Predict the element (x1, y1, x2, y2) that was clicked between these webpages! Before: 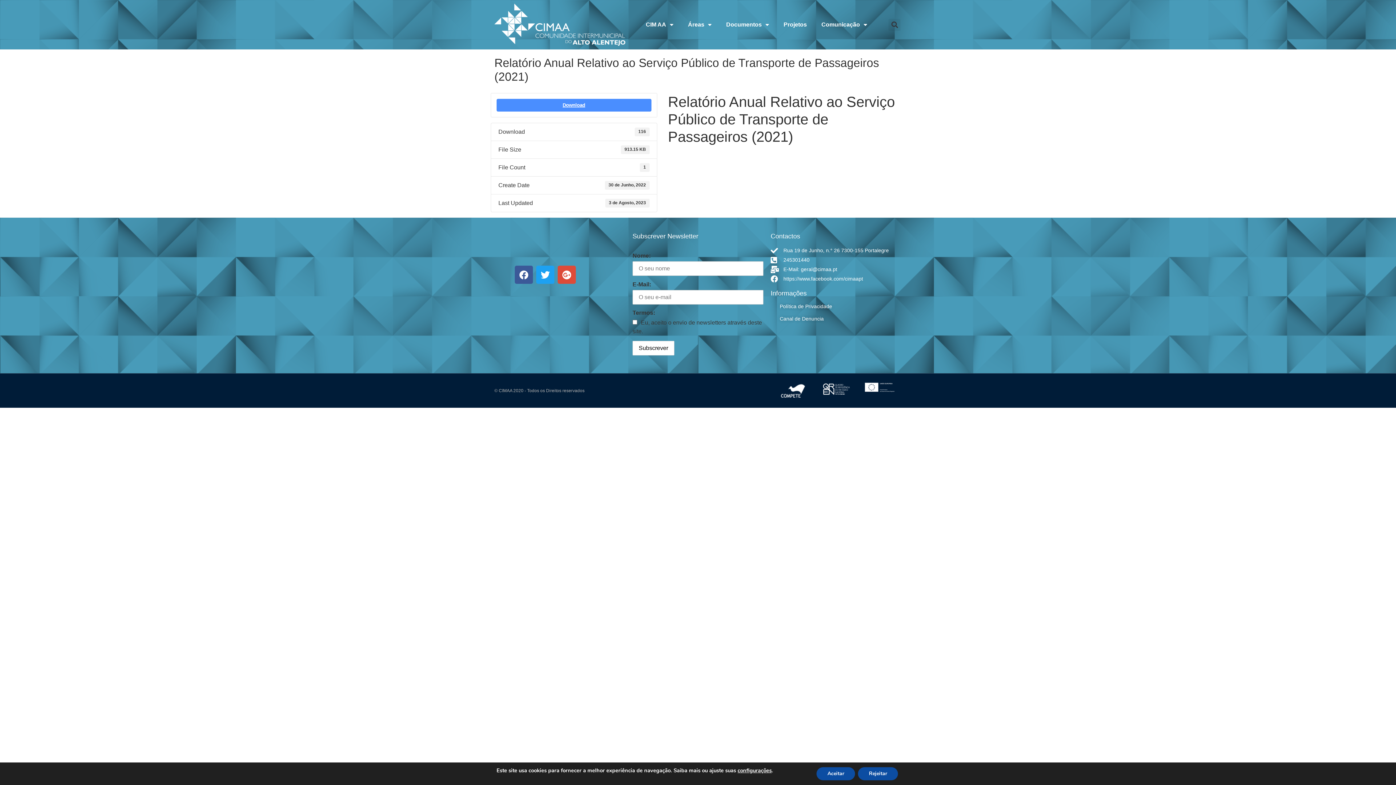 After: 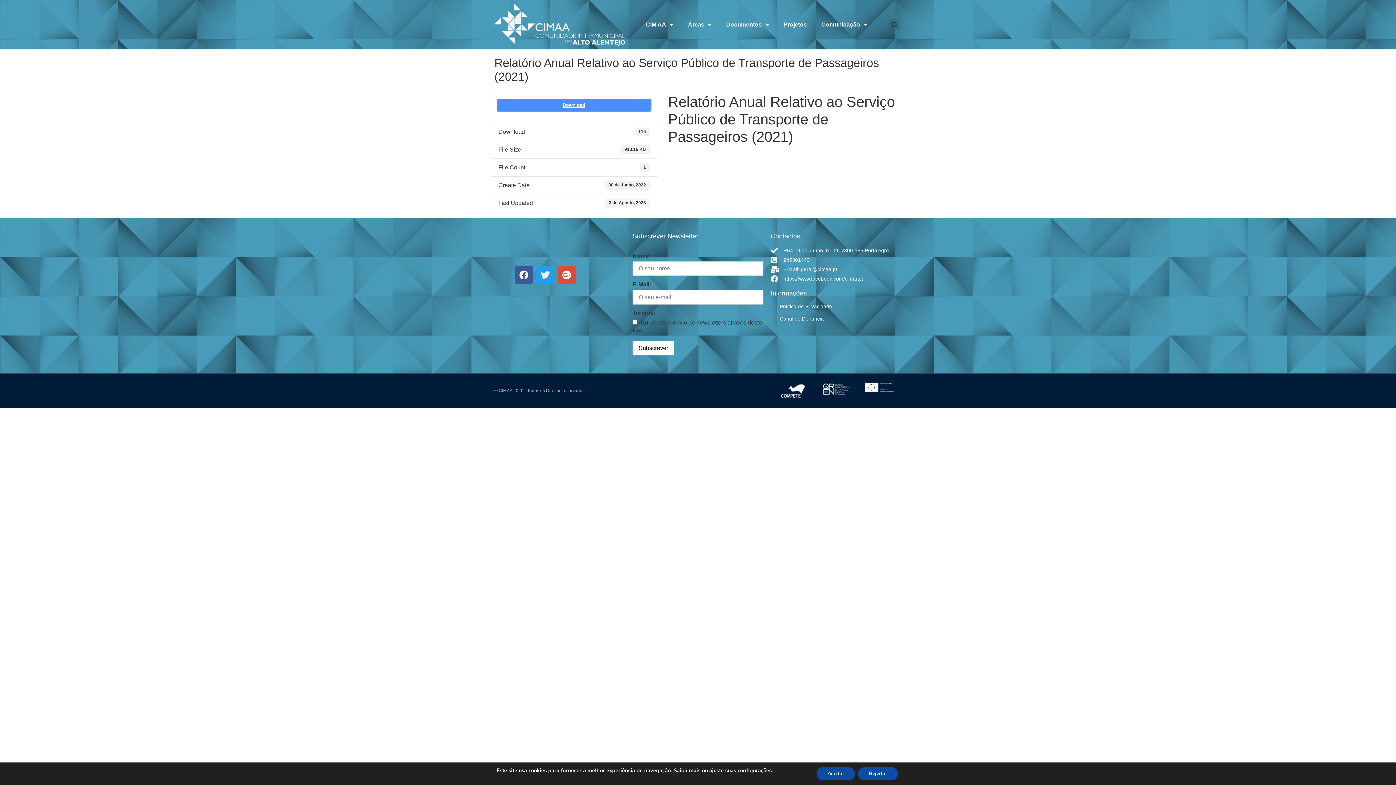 Action: label: Twitter bbox: (536, 265, 554, 284)